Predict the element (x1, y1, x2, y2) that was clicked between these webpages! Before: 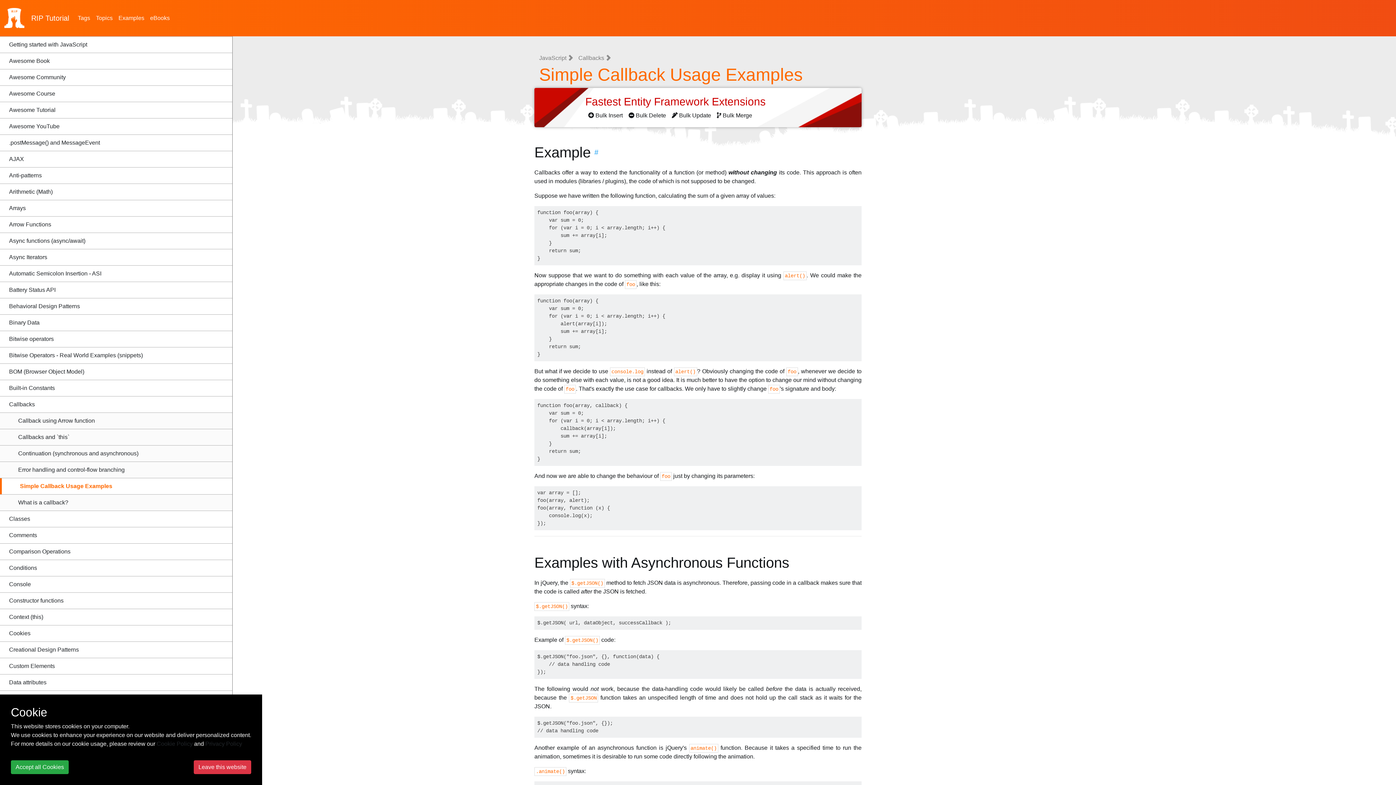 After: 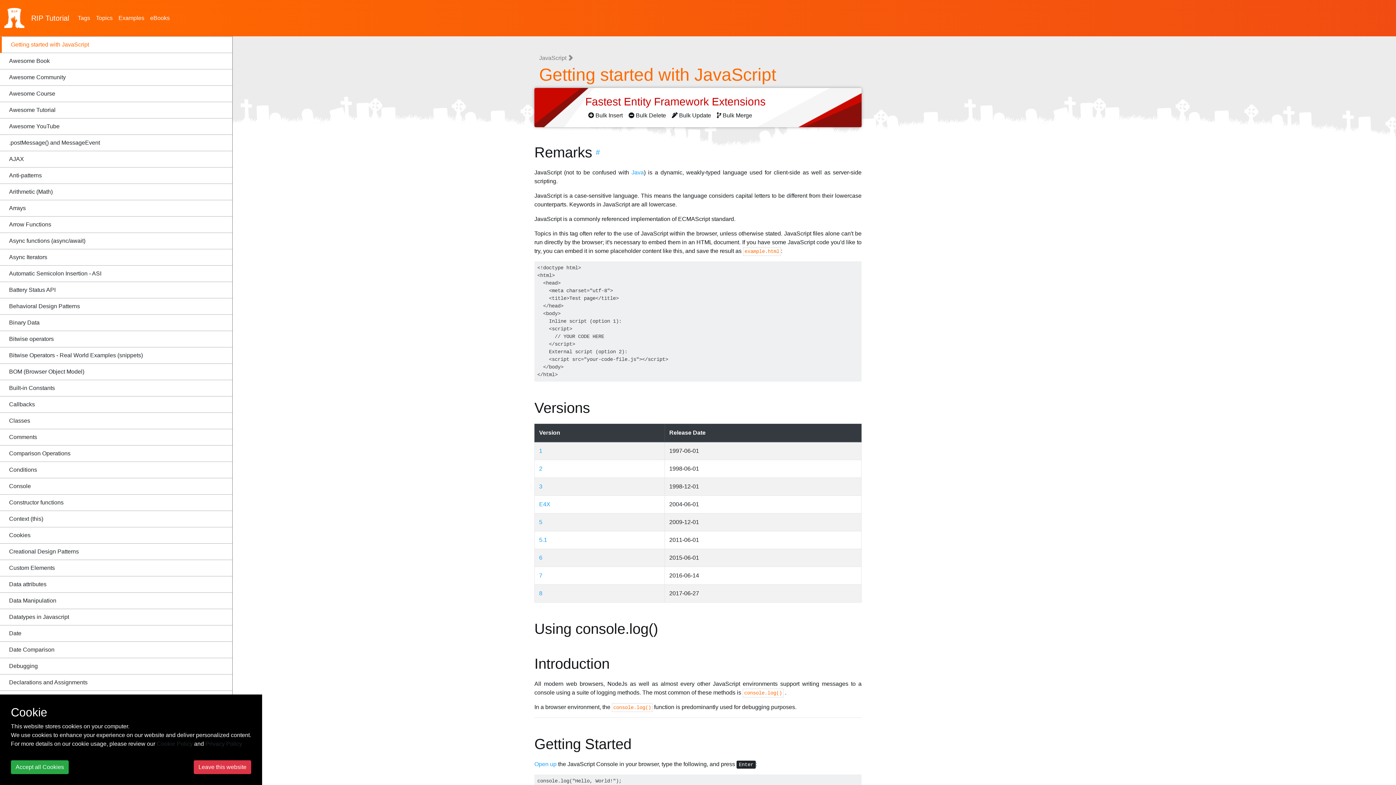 Action: bbox: (539, 54, 567, 61) label: JavaScript 